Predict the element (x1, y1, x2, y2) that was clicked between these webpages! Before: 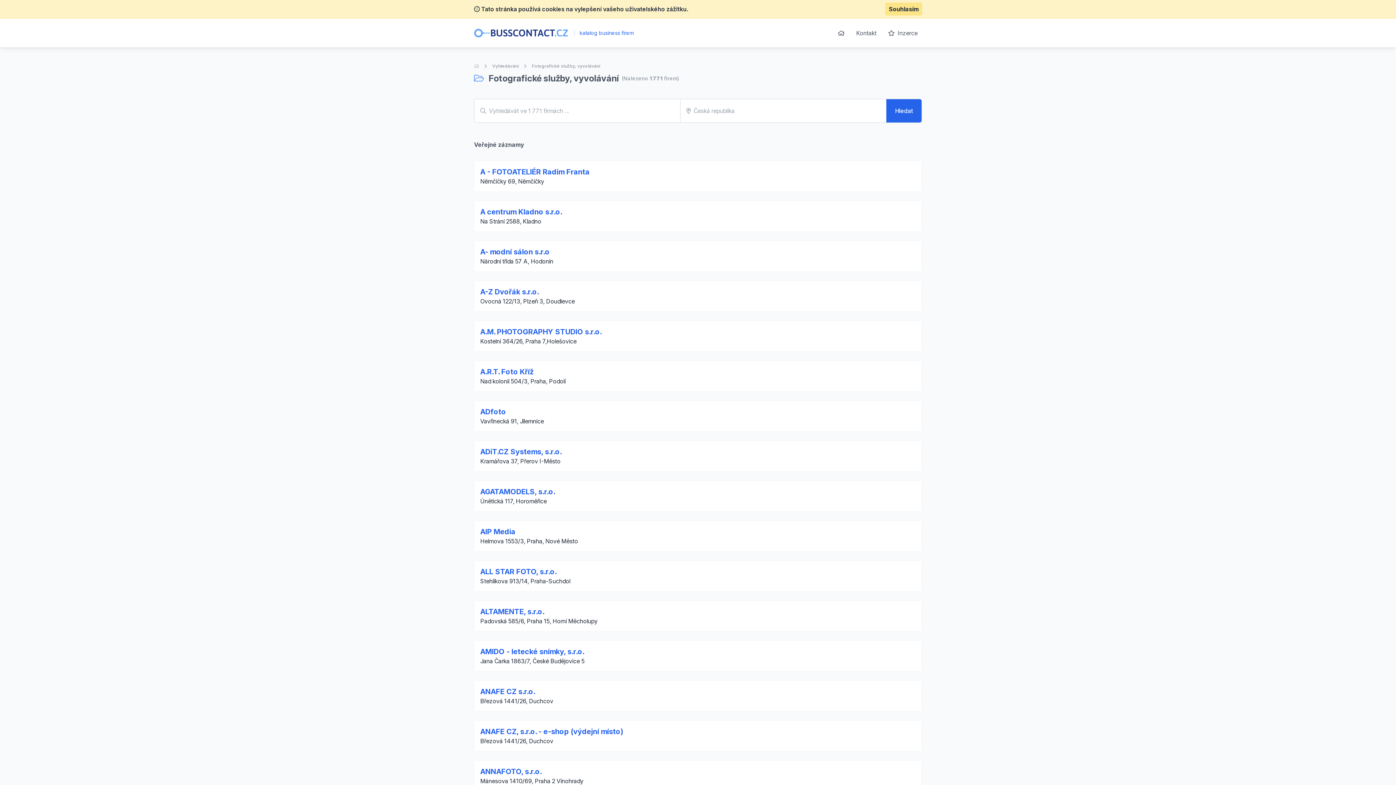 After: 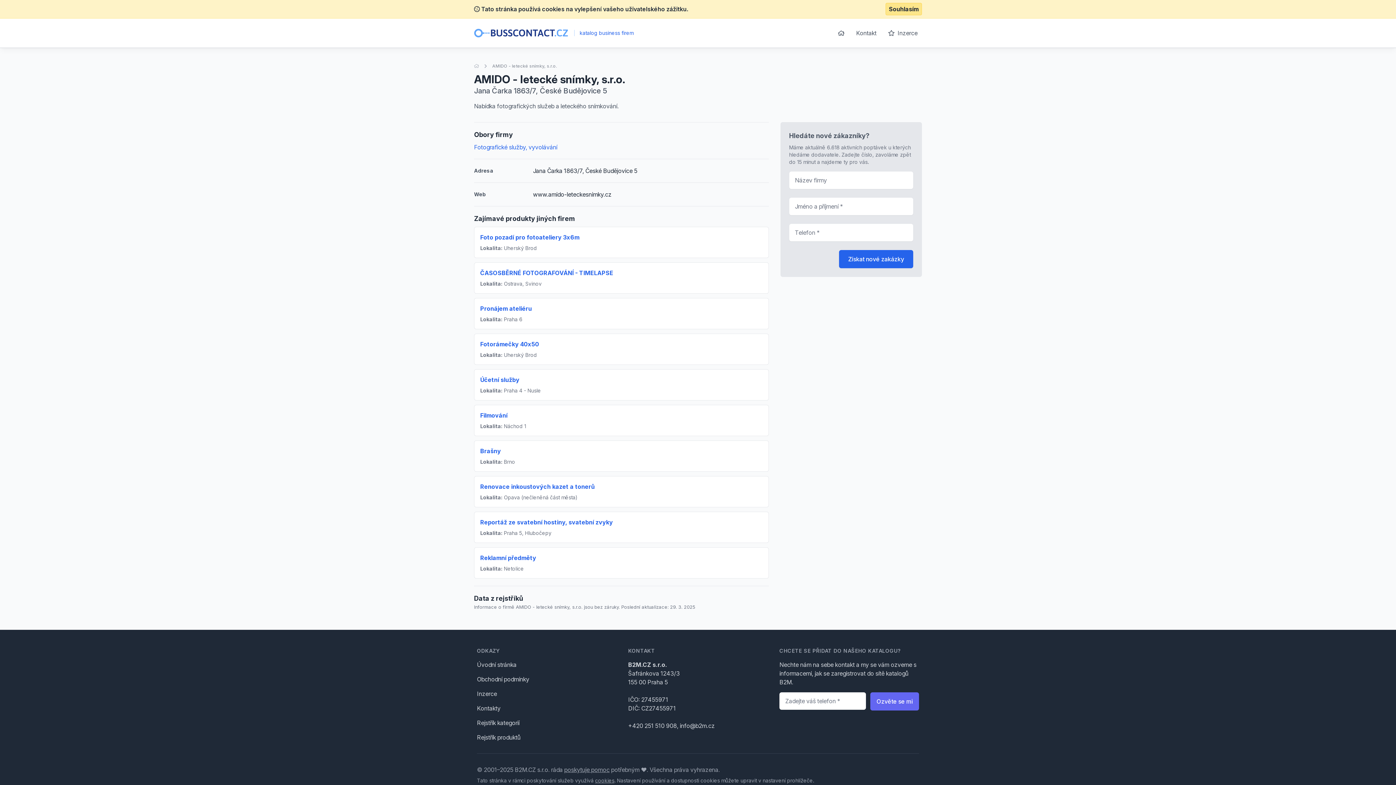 Action: bbox: (480, 647, 584, 656) label: AMIDO - letecké snímky, s.r.o.